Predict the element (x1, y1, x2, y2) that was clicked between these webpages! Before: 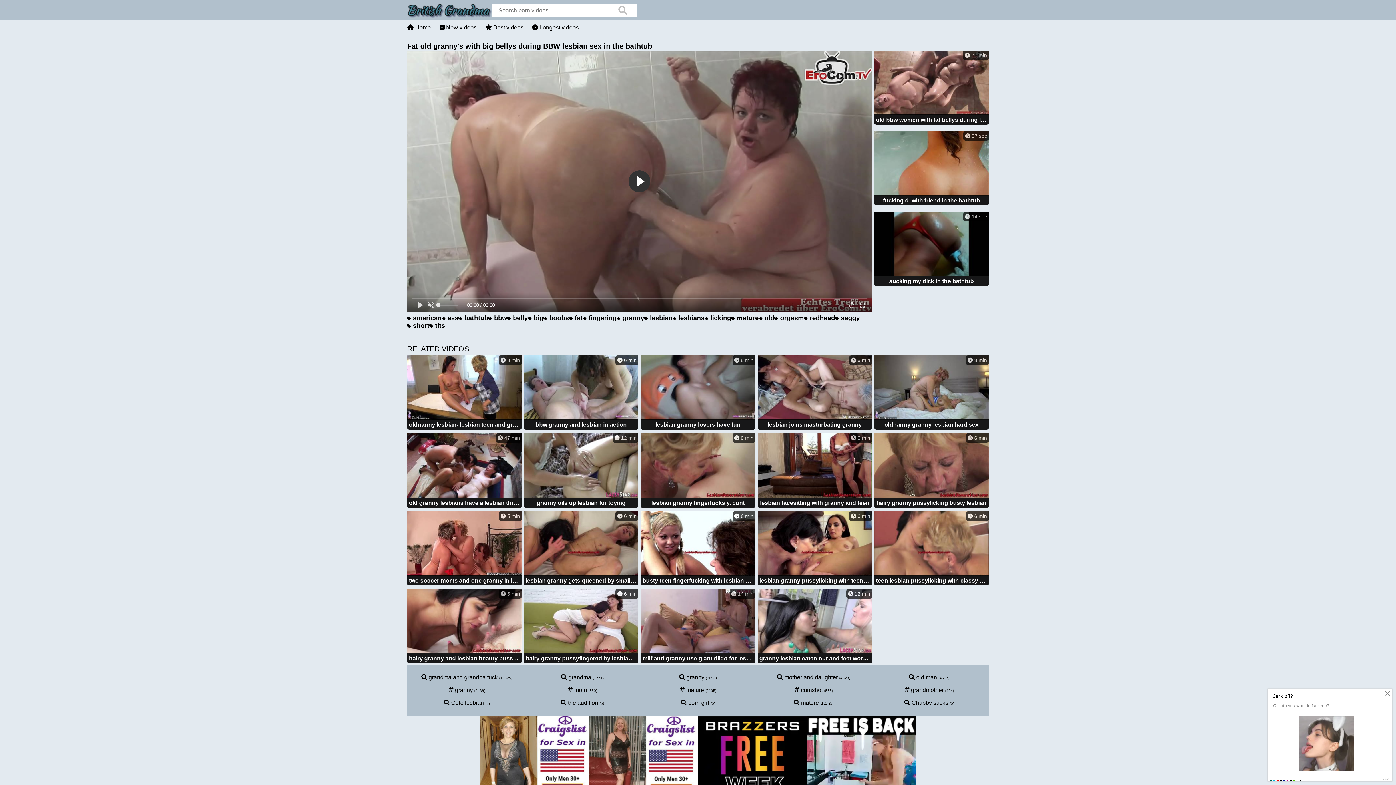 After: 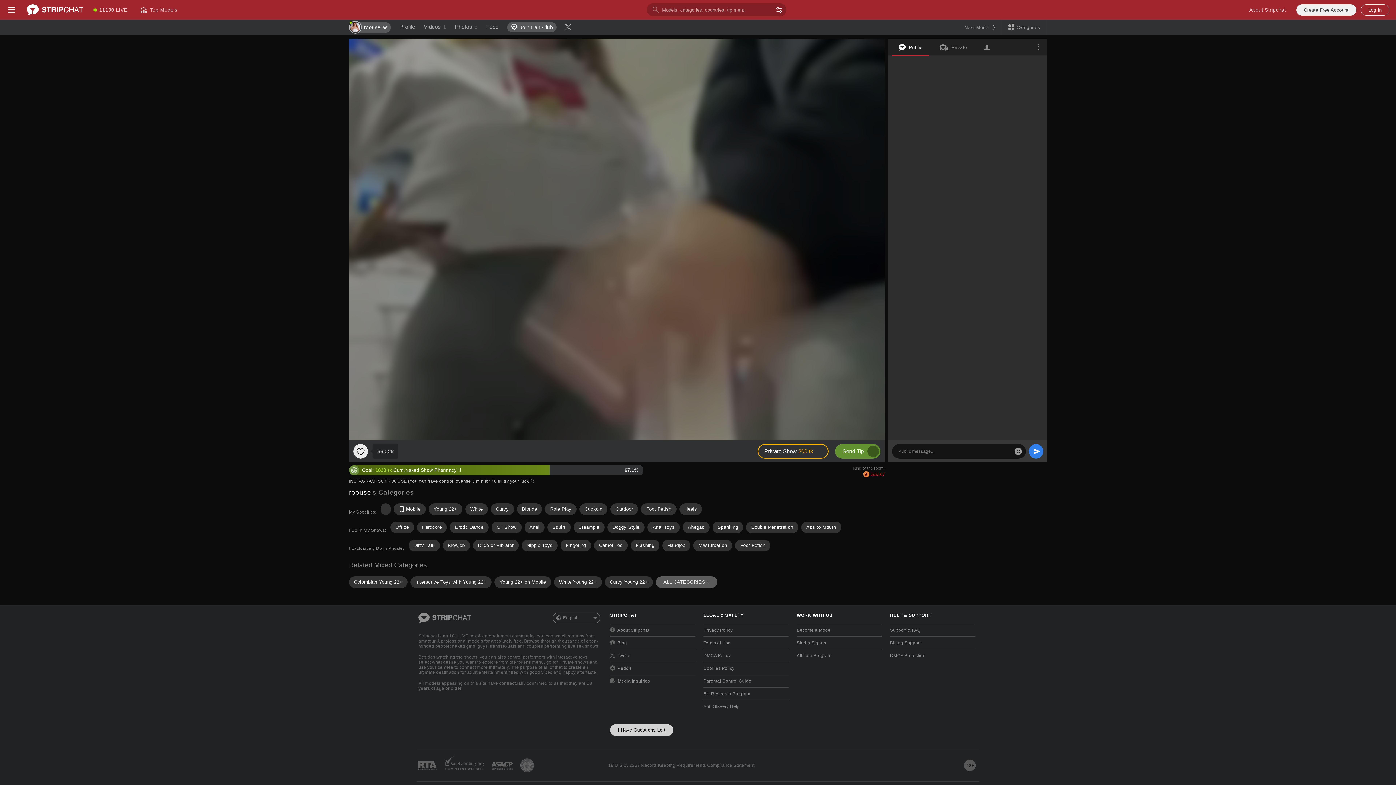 Action: bbox: (524, 433, 638, 509) label:  12 min
granny oils up lesbian for toying